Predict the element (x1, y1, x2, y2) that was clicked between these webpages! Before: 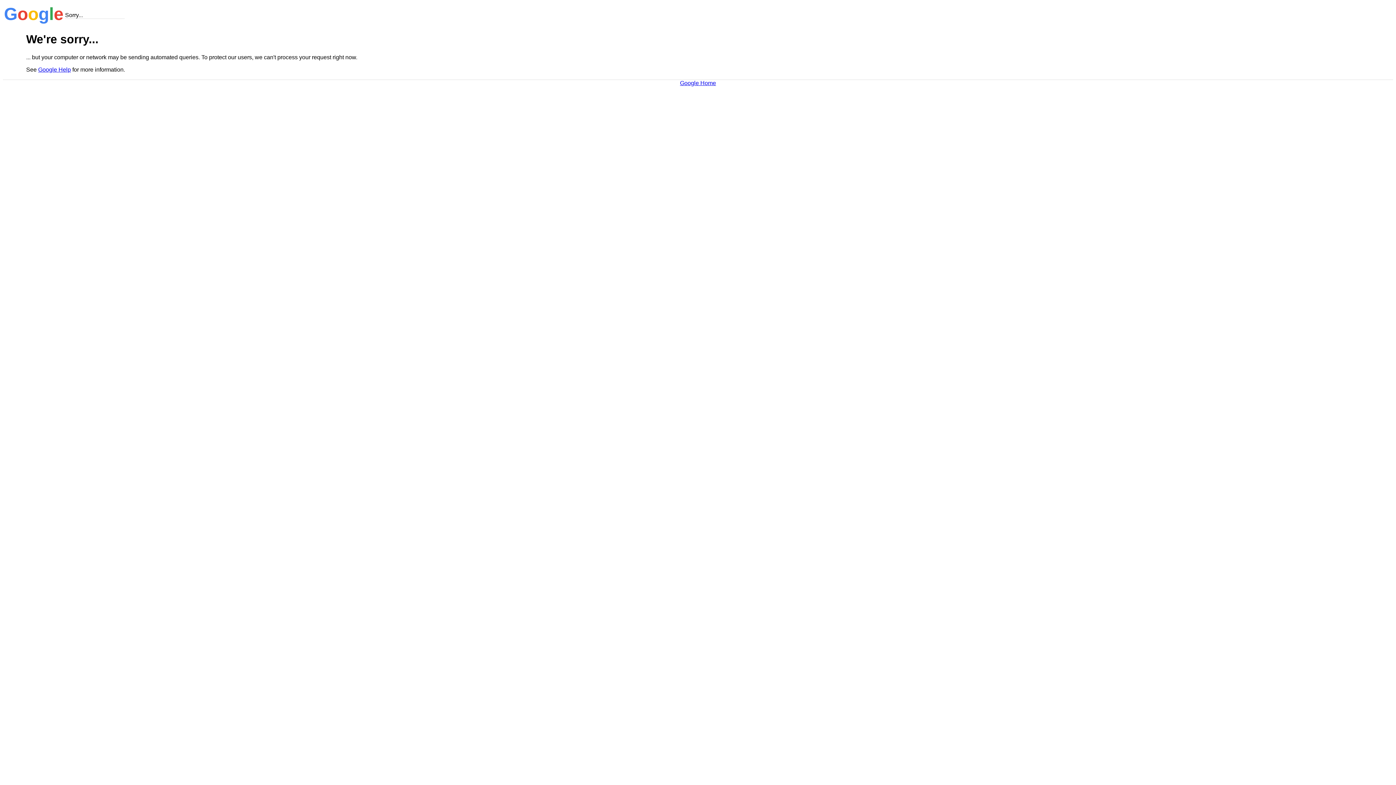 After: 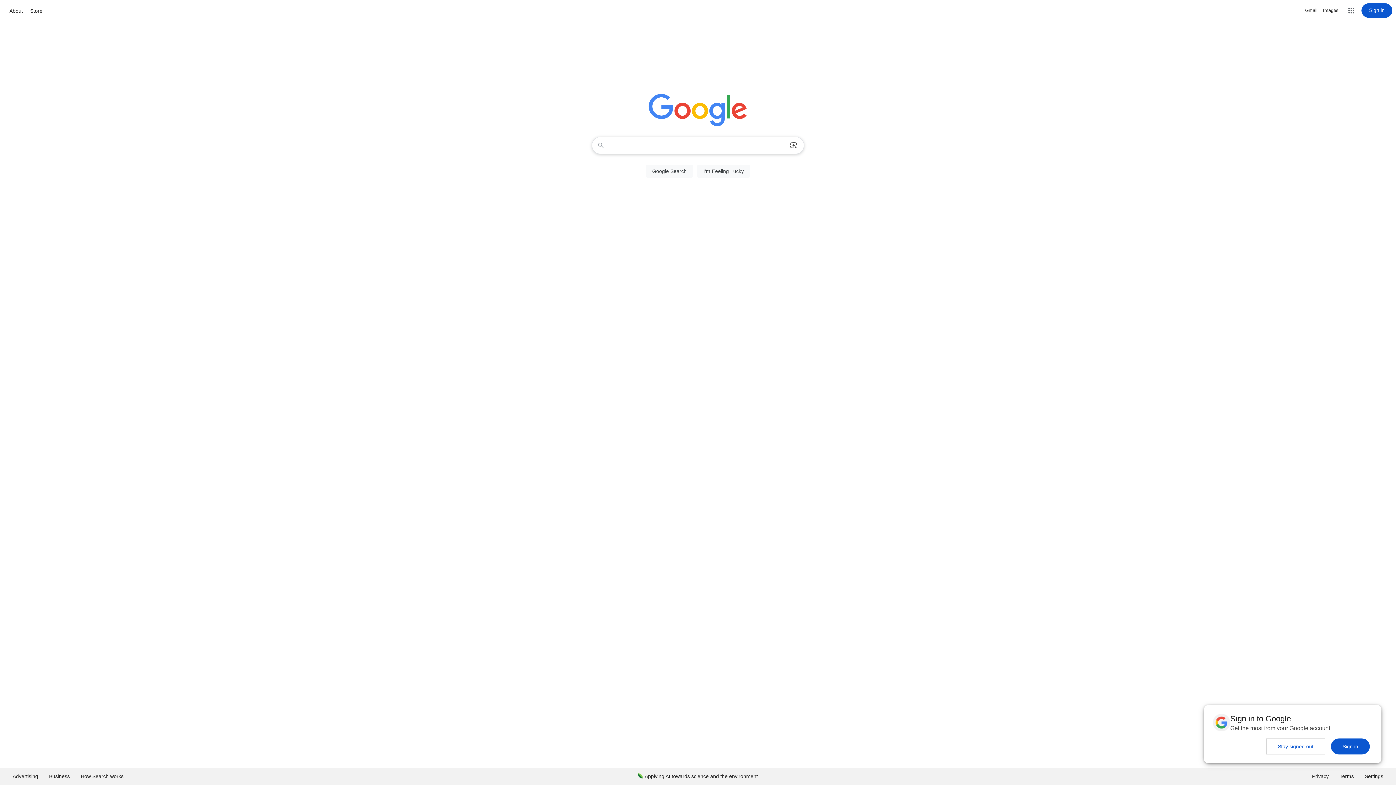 Action: label: Google Home bbox: (680, 79, 716, 86)